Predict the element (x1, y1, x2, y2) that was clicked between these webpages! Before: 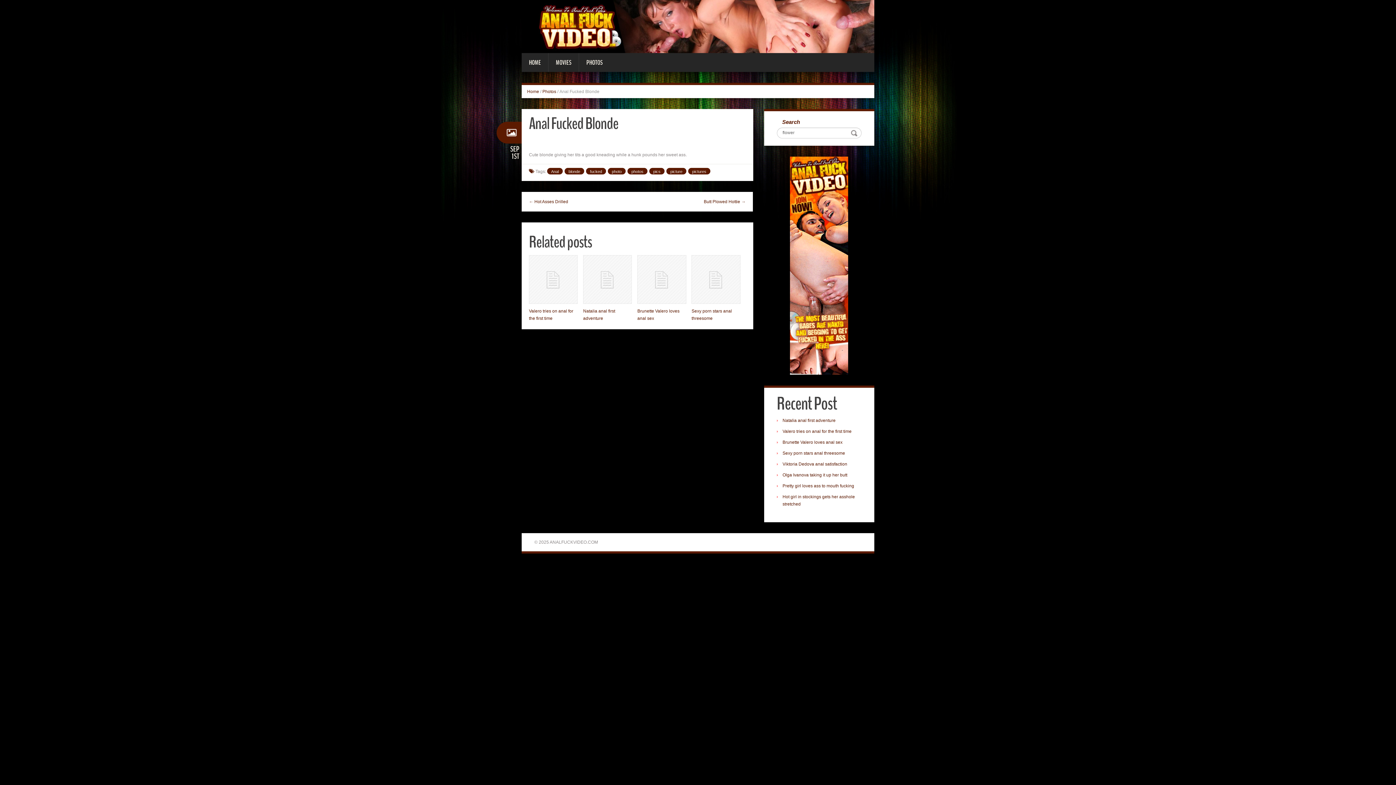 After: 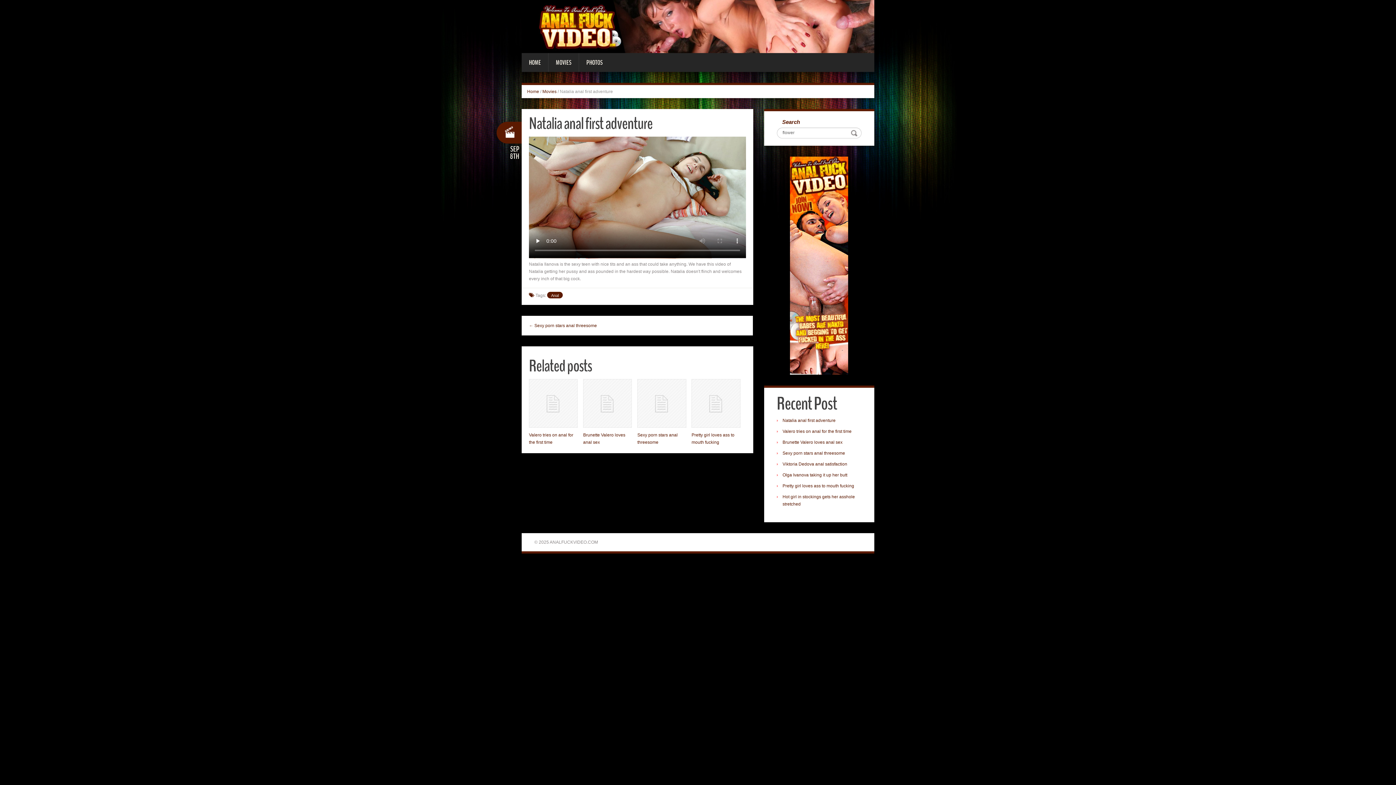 Action: bbox: (583, 255, 632, 303)